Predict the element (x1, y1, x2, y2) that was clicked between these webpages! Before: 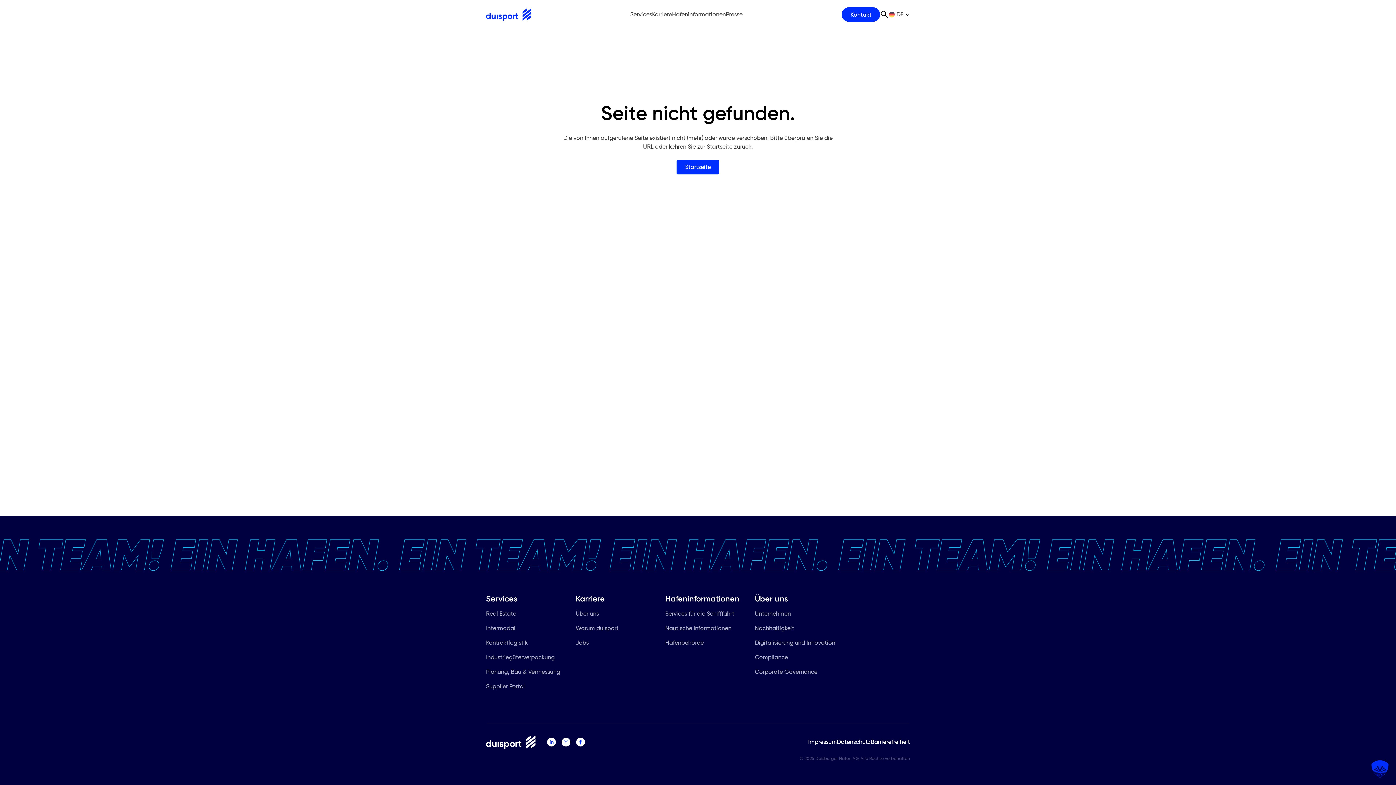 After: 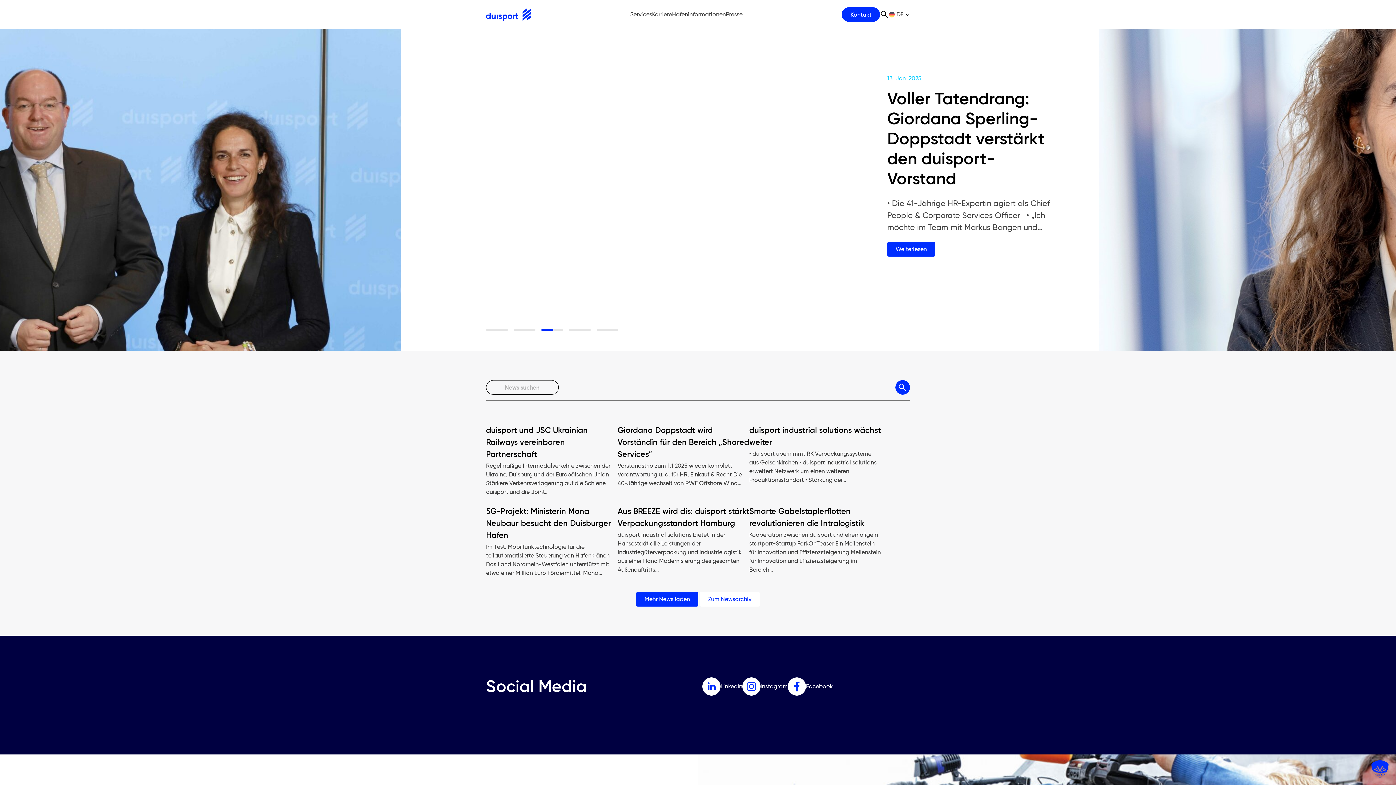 Action: bbox: (726, 0, 742, 29) label: Presse